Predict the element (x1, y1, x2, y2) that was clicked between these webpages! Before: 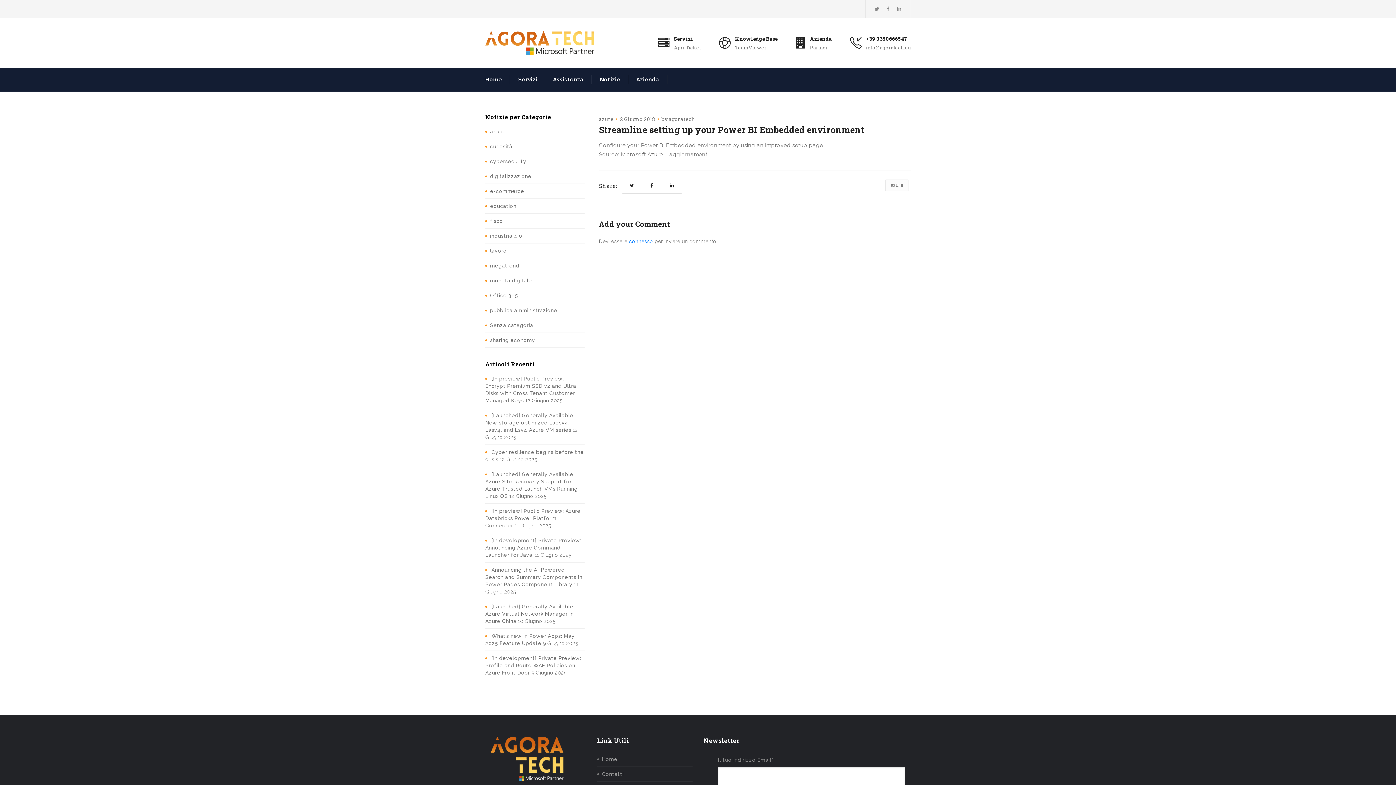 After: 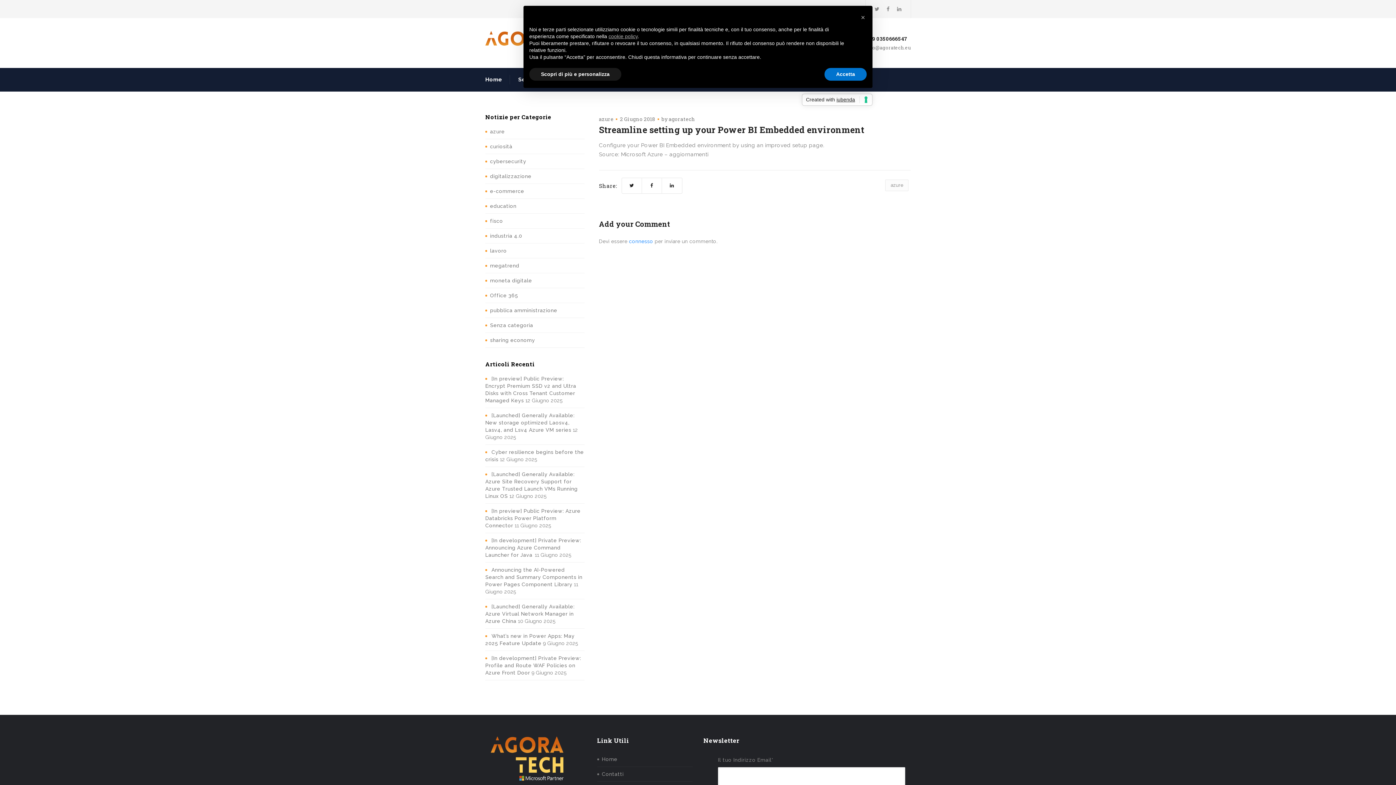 Action: label: +39 0350666547 bbox: (866, 35, 910, 42)